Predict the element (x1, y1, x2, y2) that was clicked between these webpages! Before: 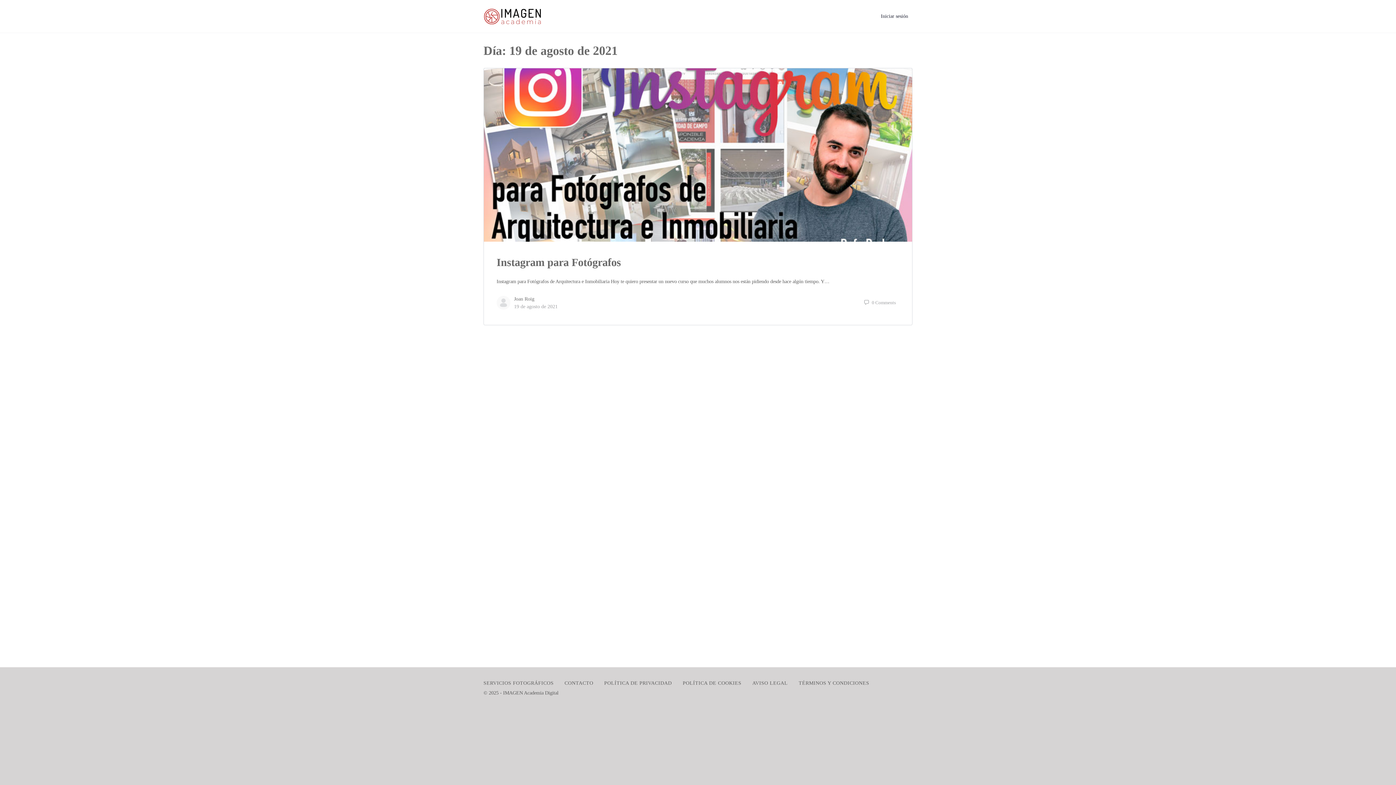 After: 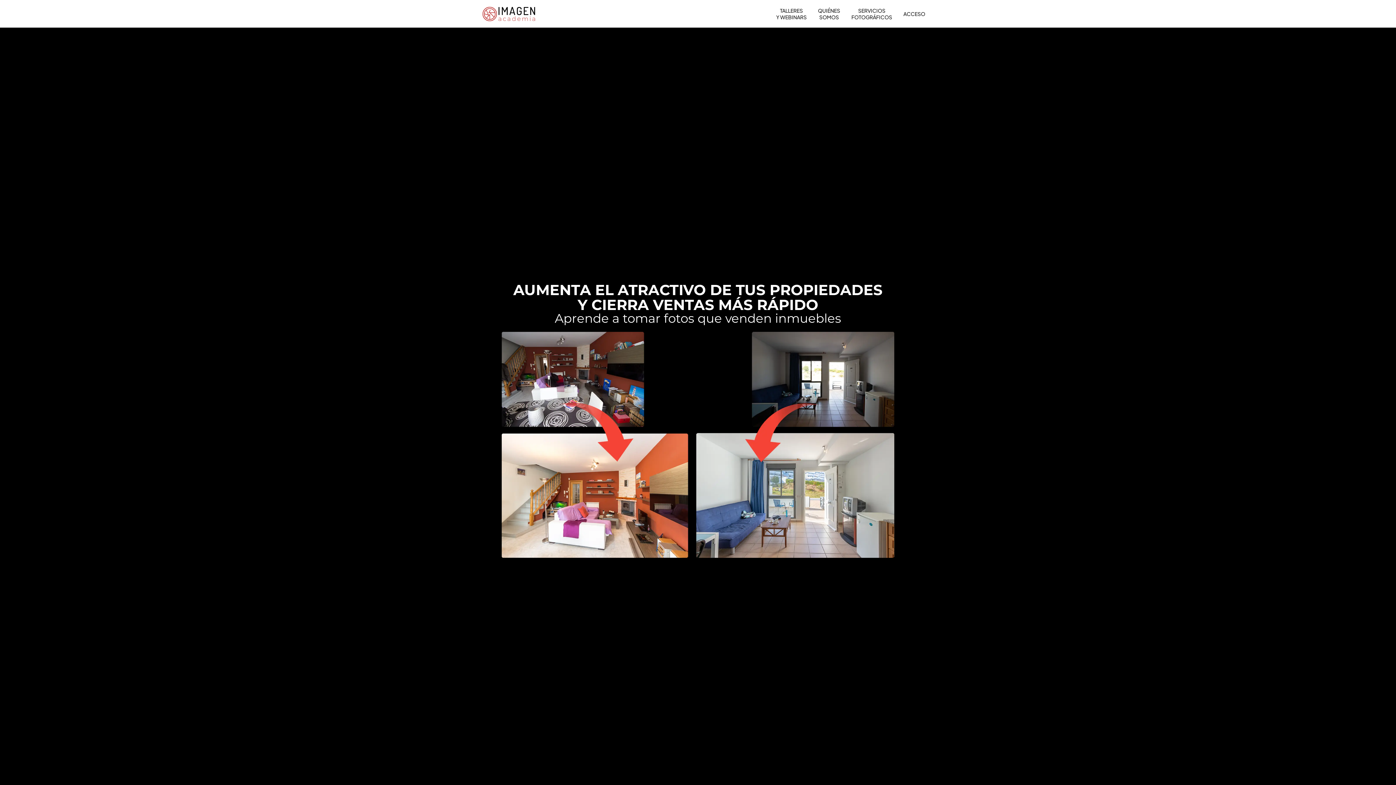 Action: bbox: (483, 10, 541, 20)